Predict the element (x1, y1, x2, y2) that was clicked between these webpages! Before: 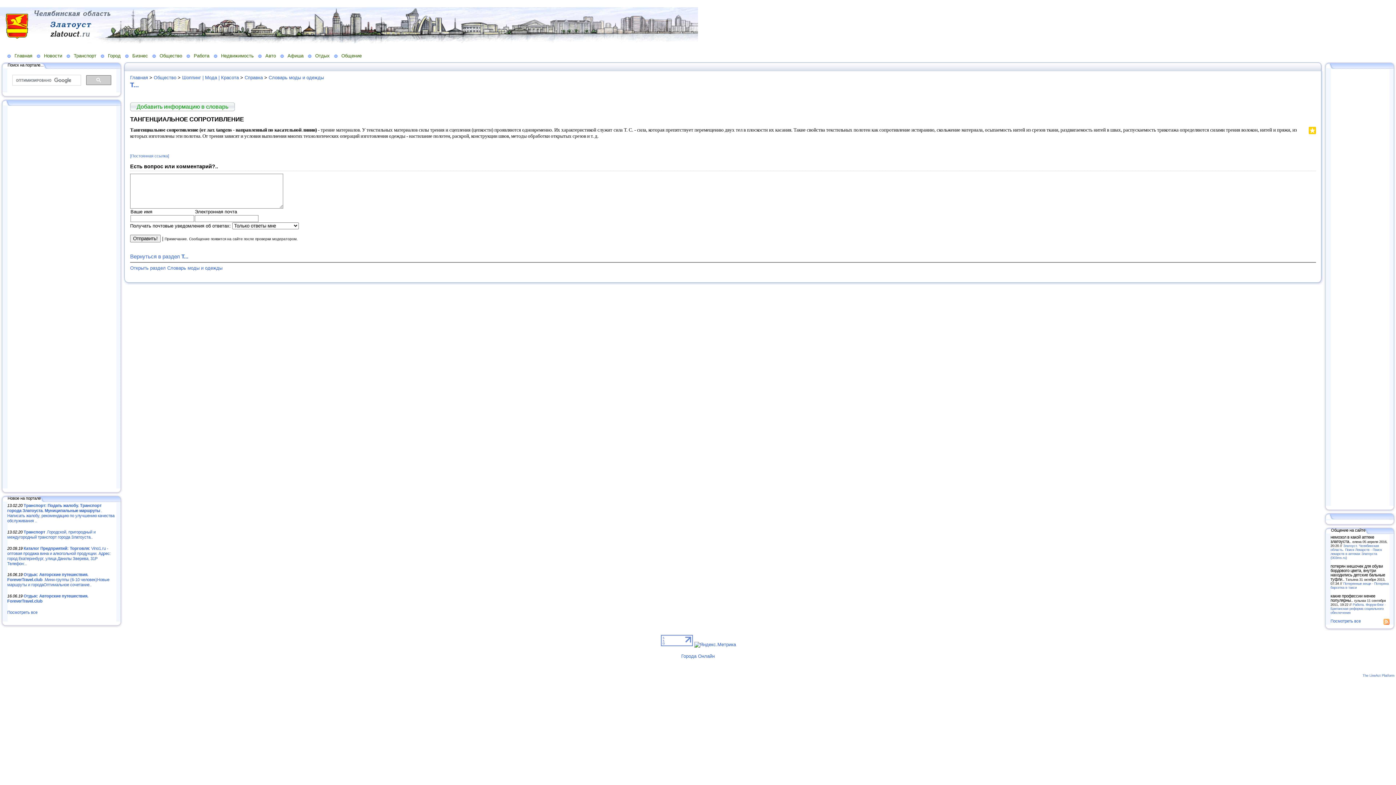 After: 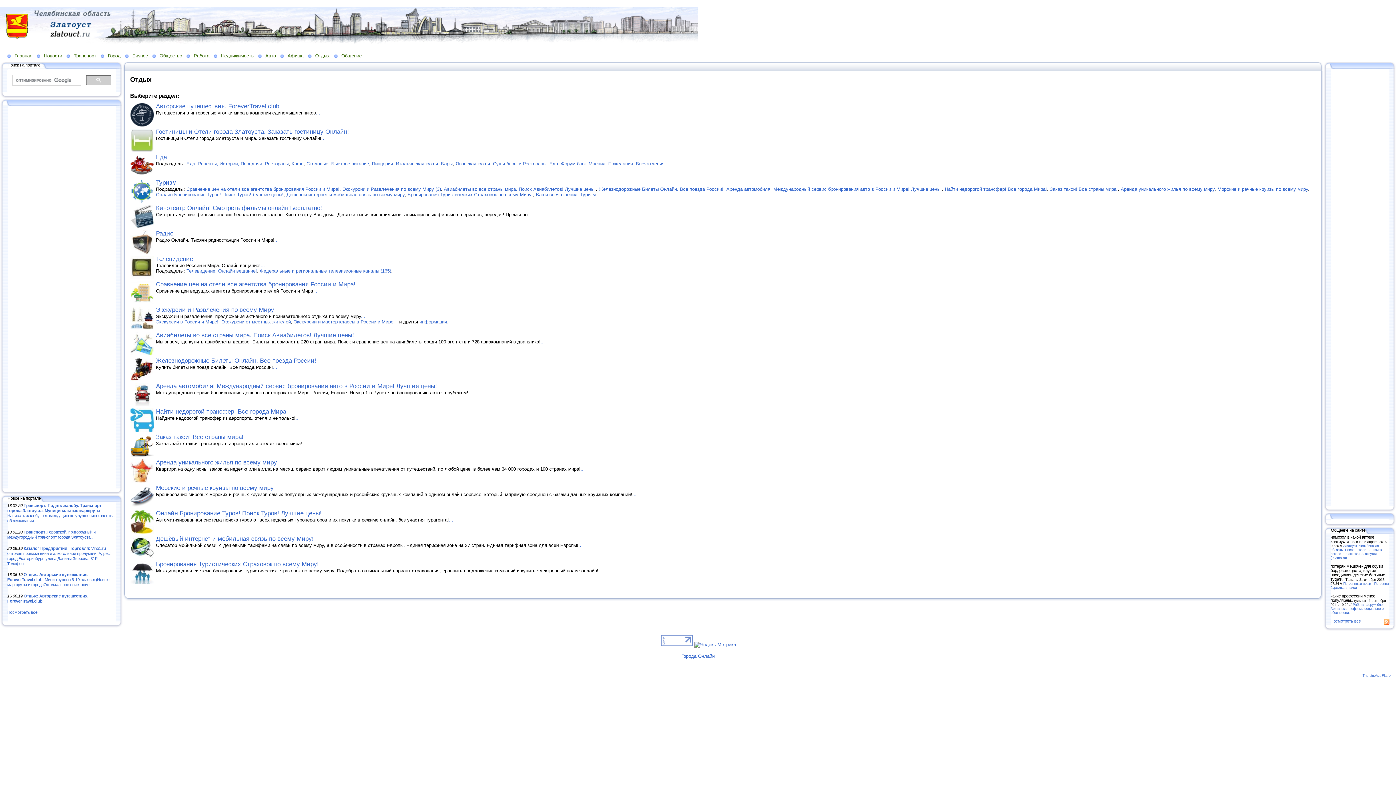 Action: label: Отдых bbox: (308, 52, 334, 58)